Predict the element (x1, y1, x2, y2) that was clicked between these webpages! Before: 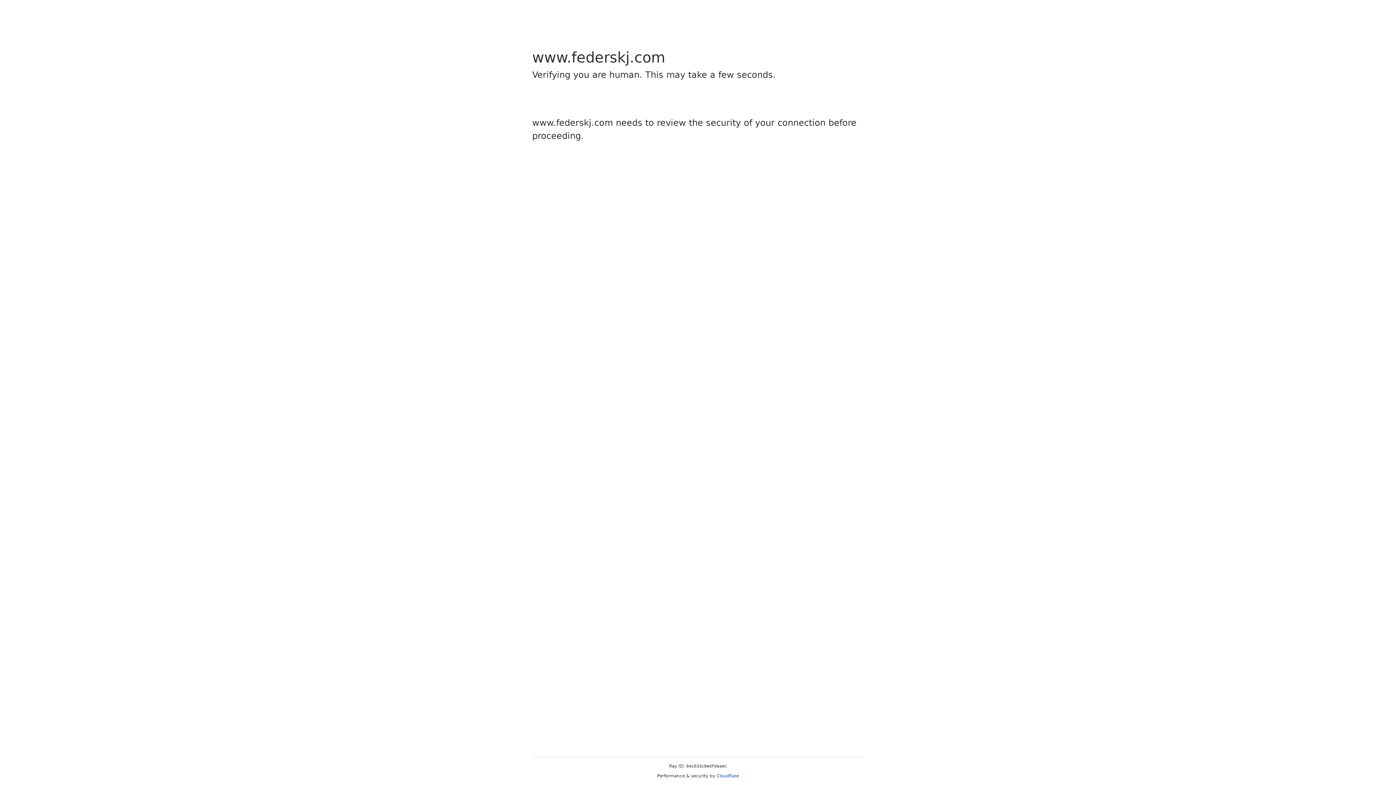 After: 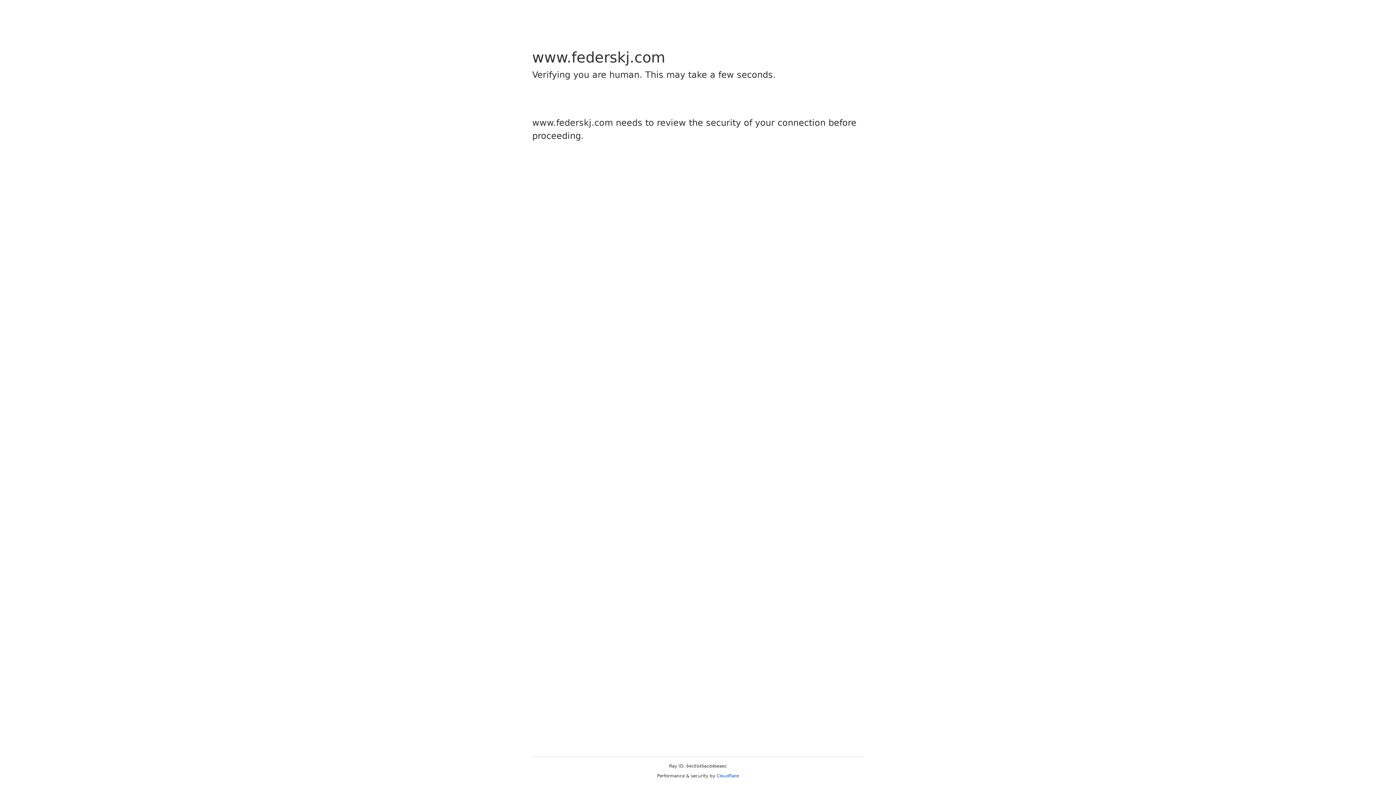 Action: label: Cloudflare bbox: (716, 773, 739, 778)